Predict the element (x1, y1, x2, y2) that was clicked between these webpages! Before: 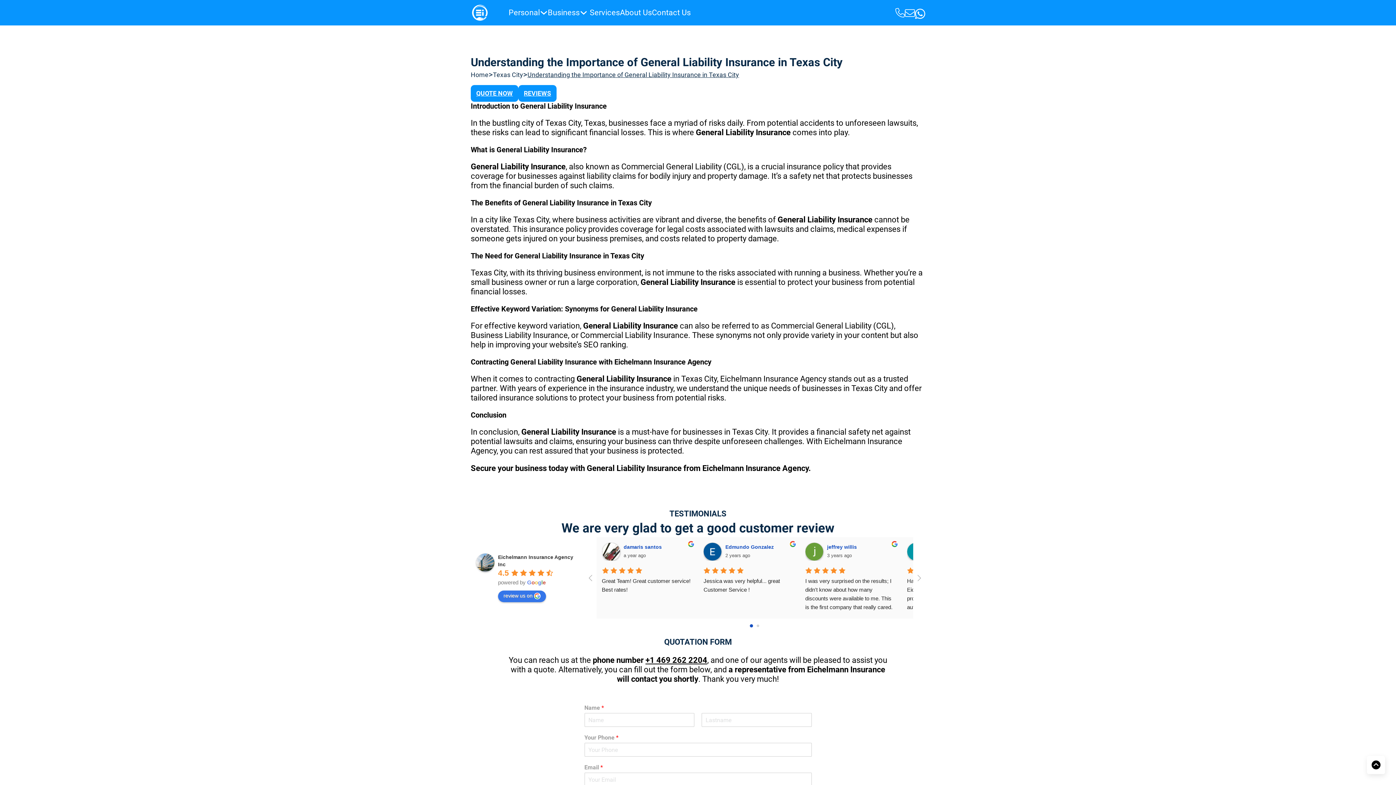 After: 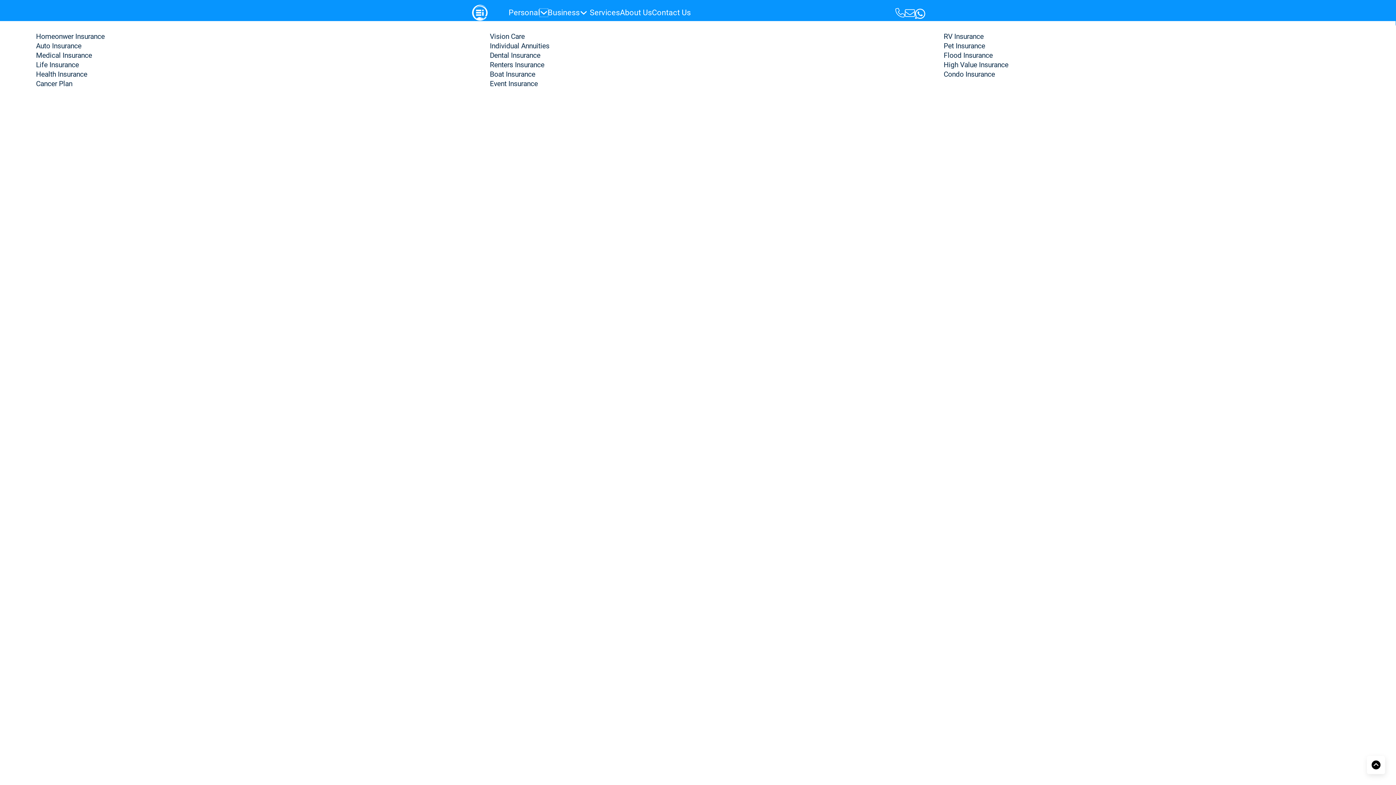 Action: bbox: (540, 8, 547, 16) label: Toggle dropdown